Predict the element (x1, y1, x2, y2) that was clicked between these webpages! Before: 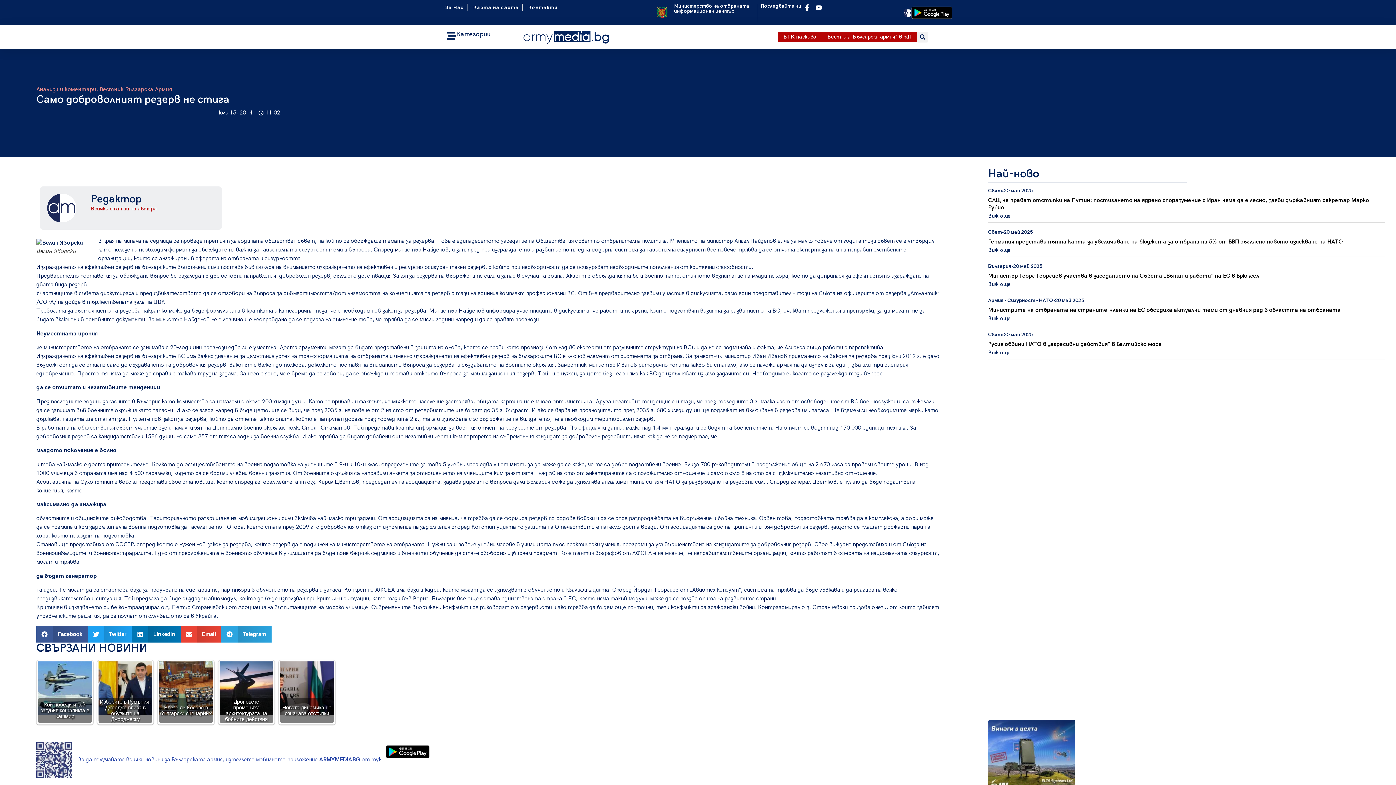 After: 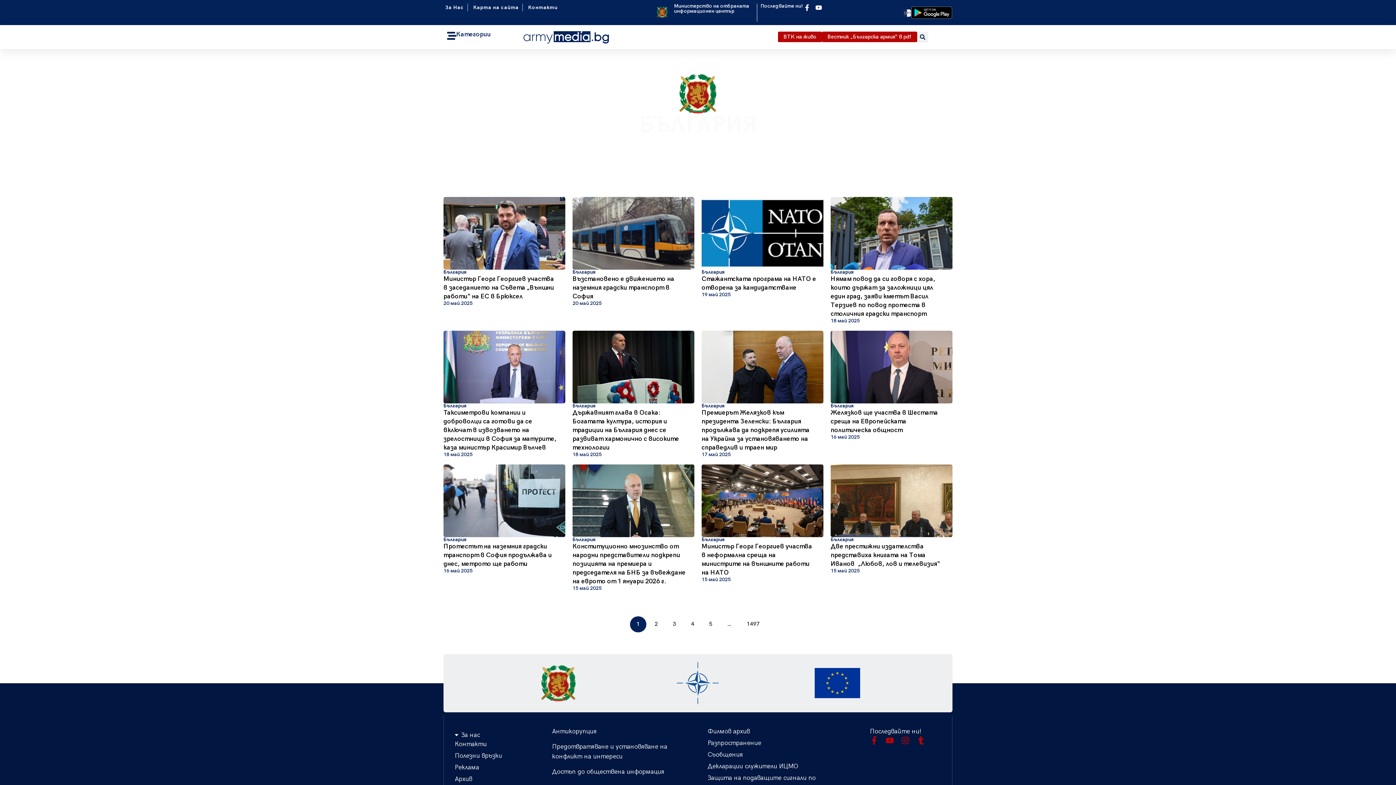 Action: bbox: (988, 263, 1011, 269) label: България